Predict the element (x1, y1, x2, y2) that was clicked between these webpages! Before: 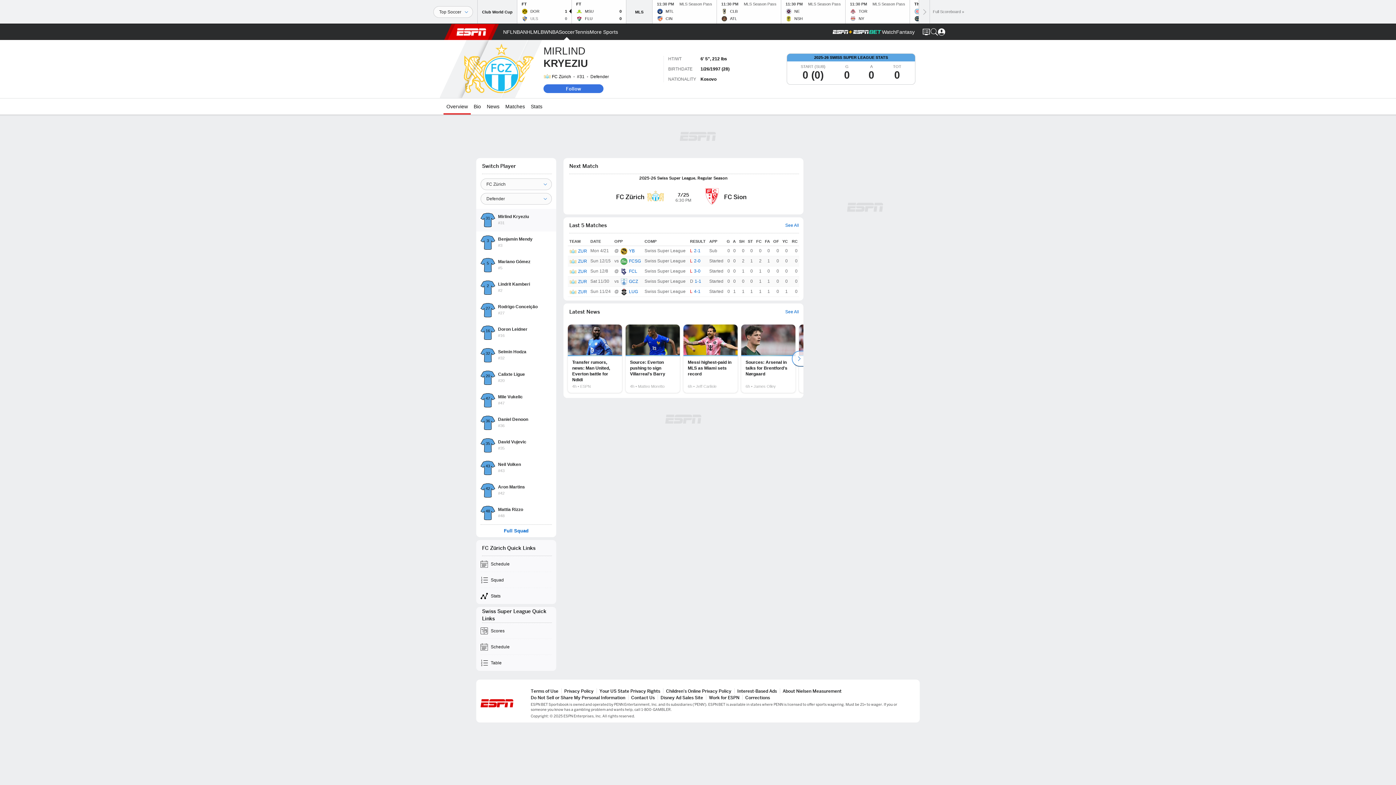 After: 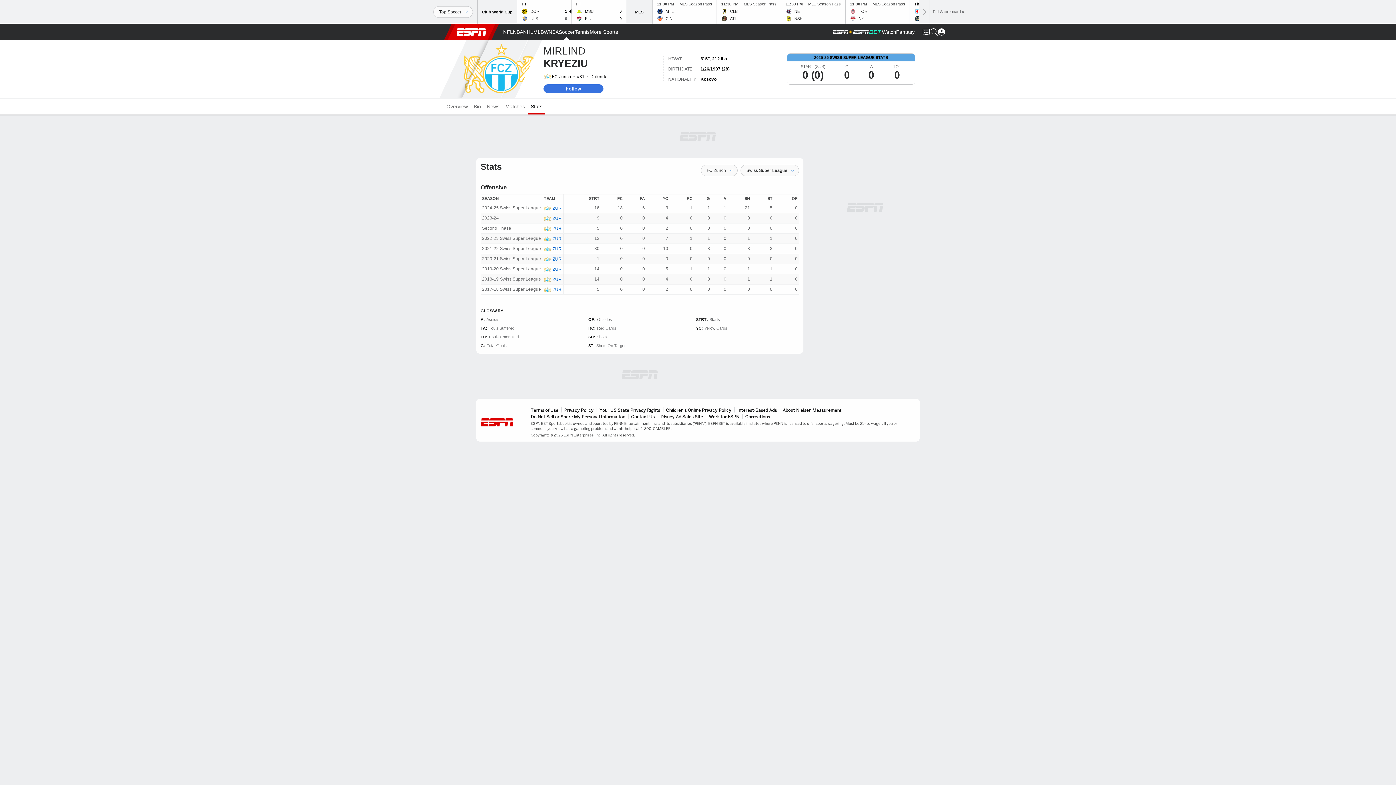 Action: label: Stats bbox: (528, 98, 545, 114)